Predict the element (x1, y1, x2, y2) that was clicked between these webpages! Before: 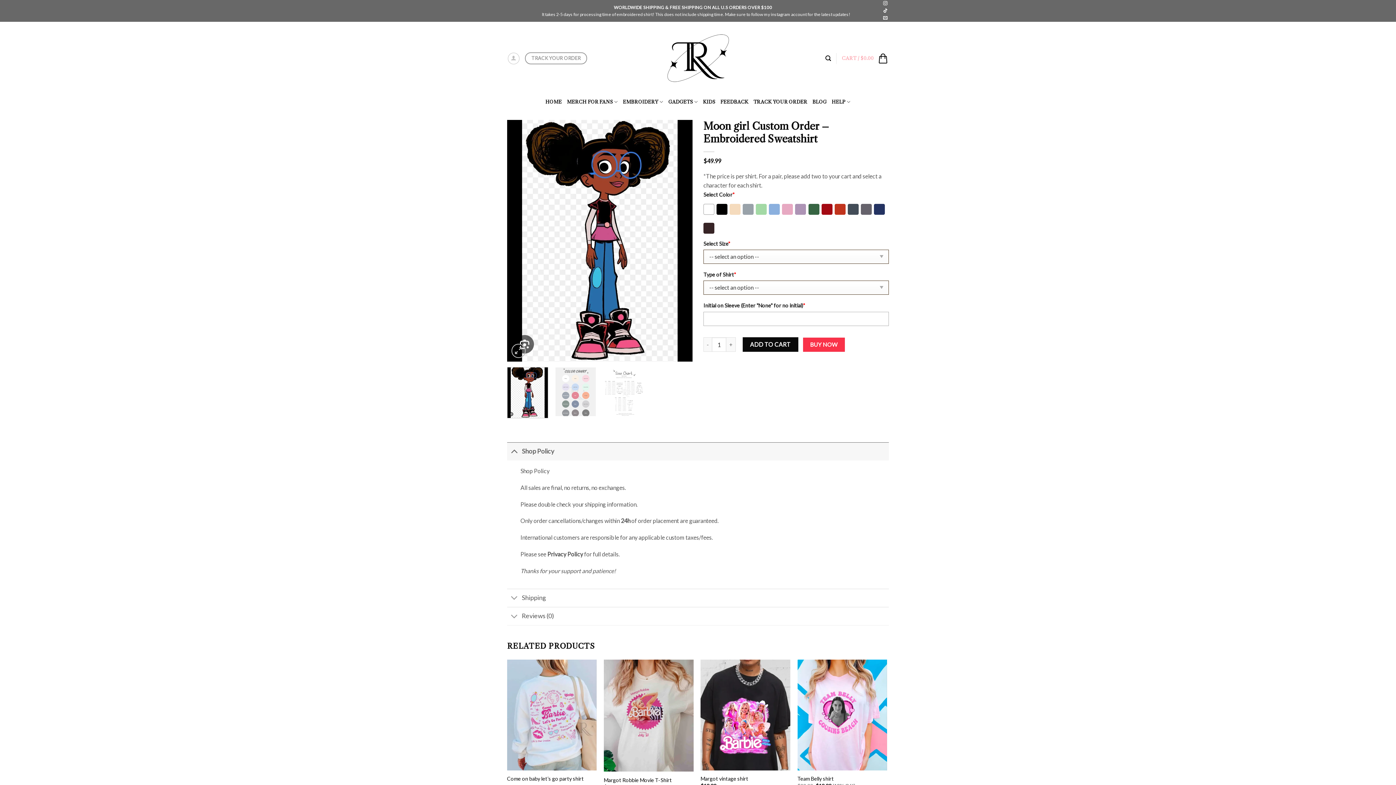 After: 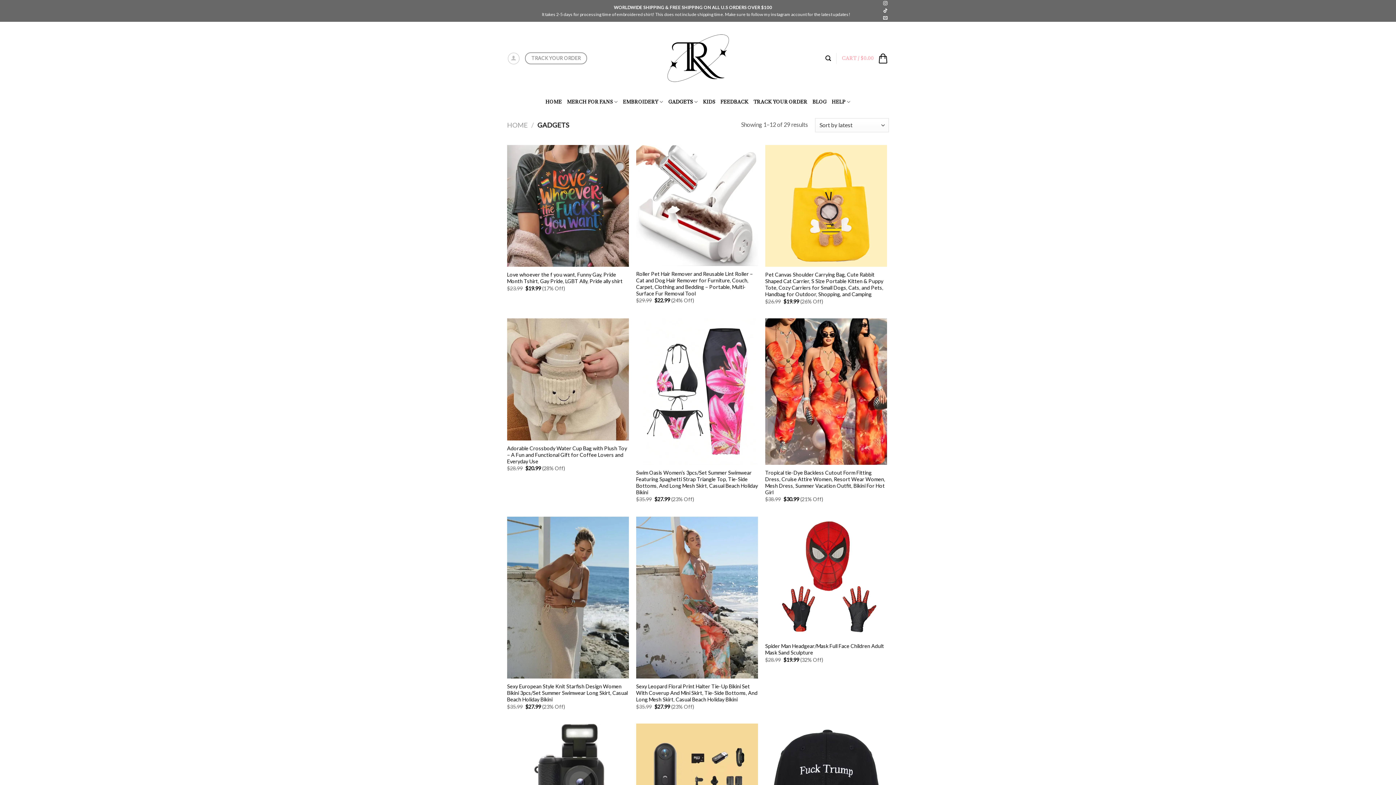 Action: label: GADGETS bbox: (668, 94, 698, 109)